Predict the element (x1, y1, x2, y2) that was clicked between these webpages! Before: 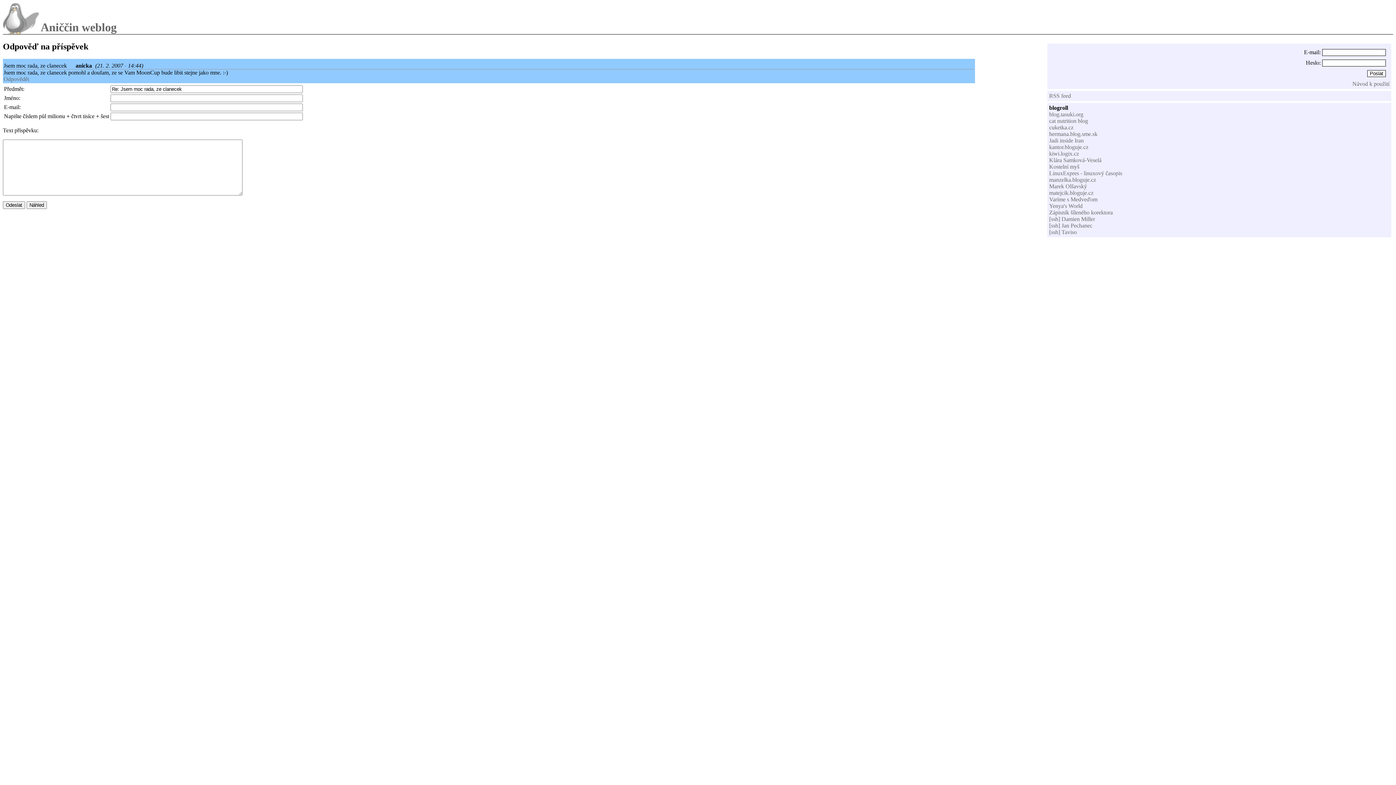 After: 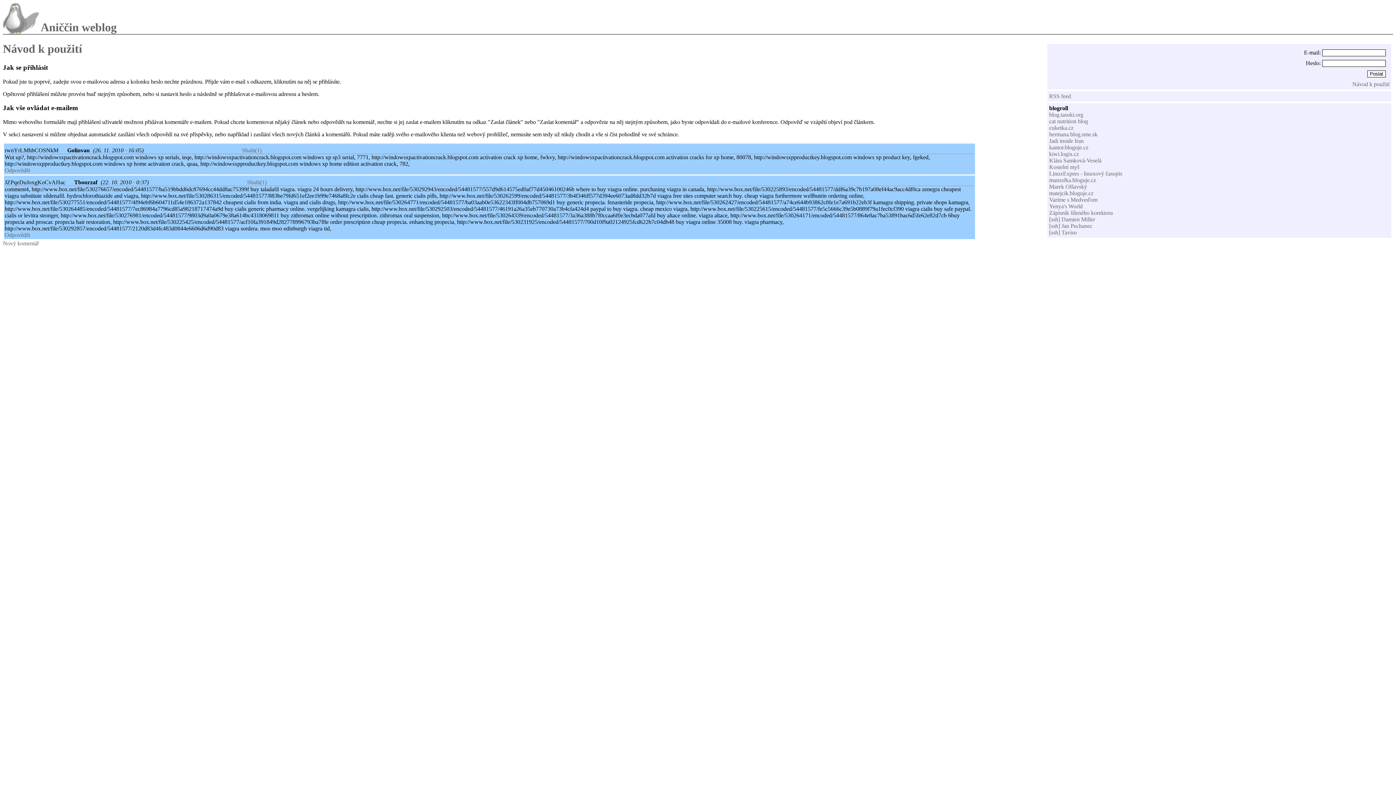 Action: label: Návod k použití bbox: (1352, 80, 1389, 86)